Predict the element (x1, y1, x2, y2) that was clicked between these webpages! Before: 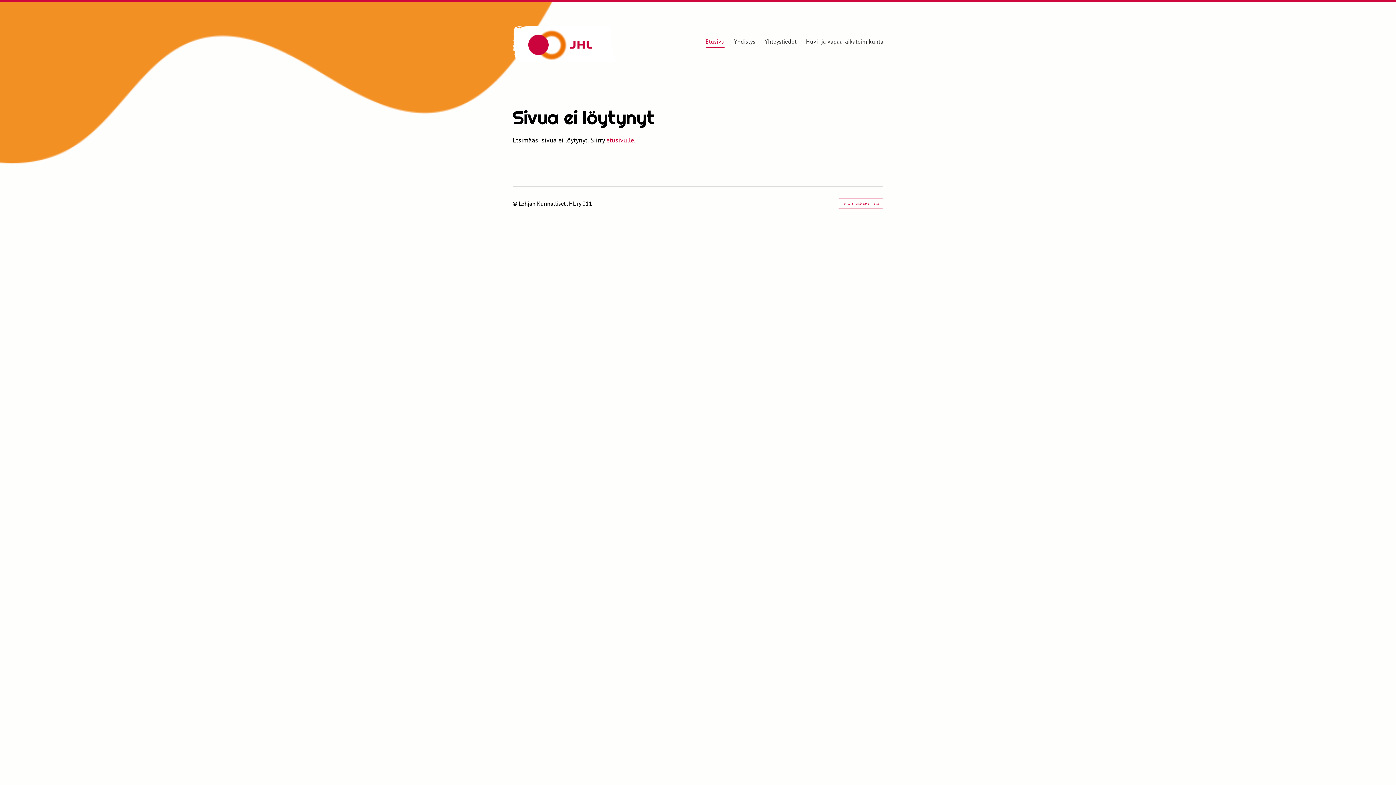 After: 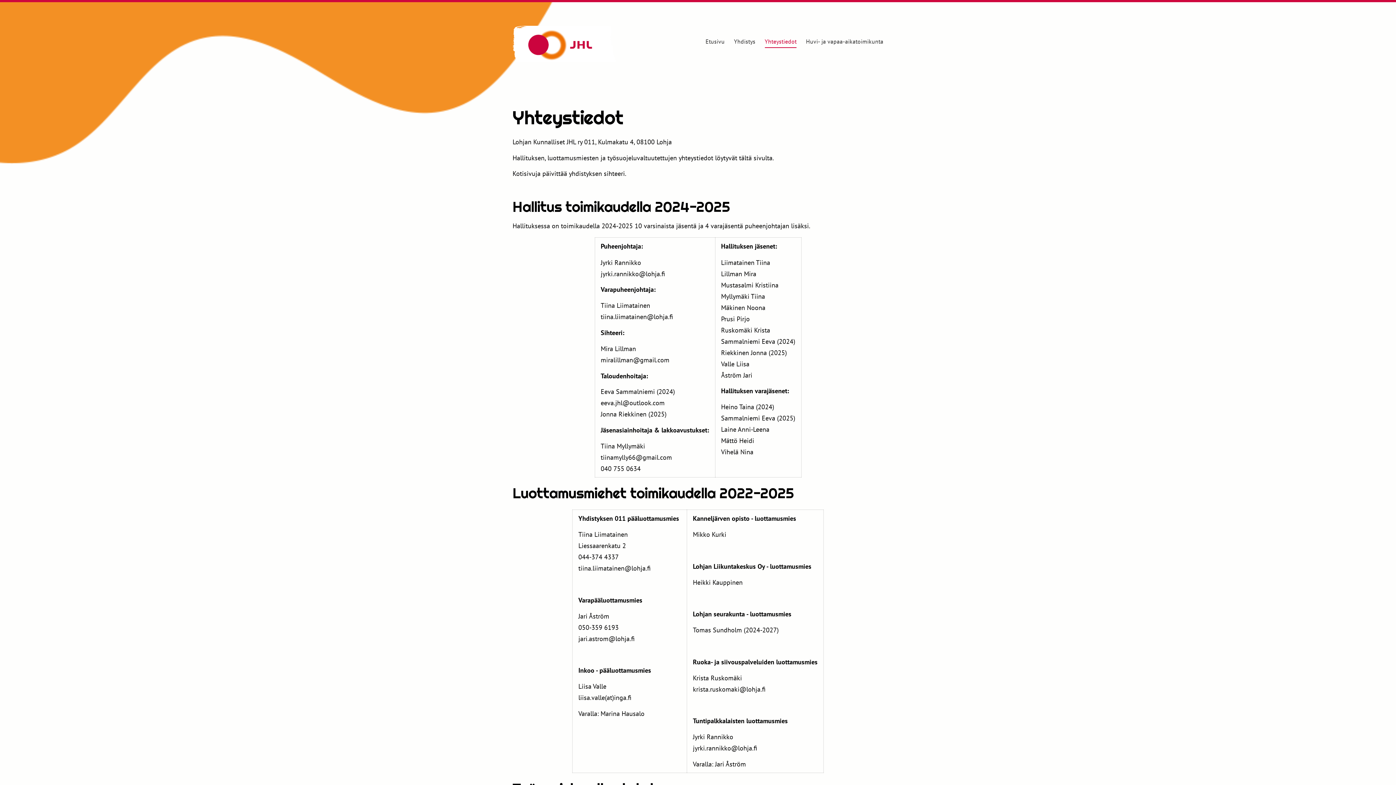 Action: bbox: (764, 35, 796, 48) label: Yhteystiedot